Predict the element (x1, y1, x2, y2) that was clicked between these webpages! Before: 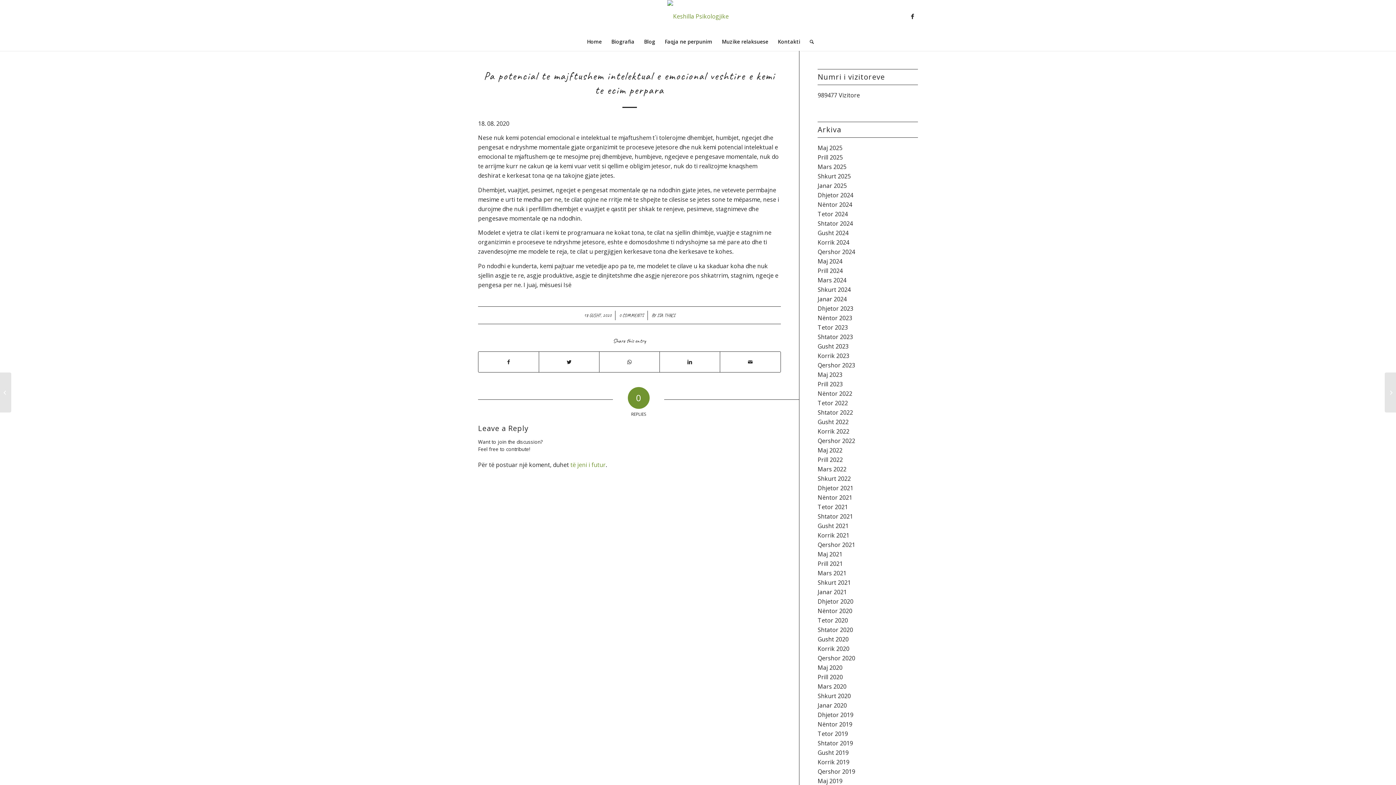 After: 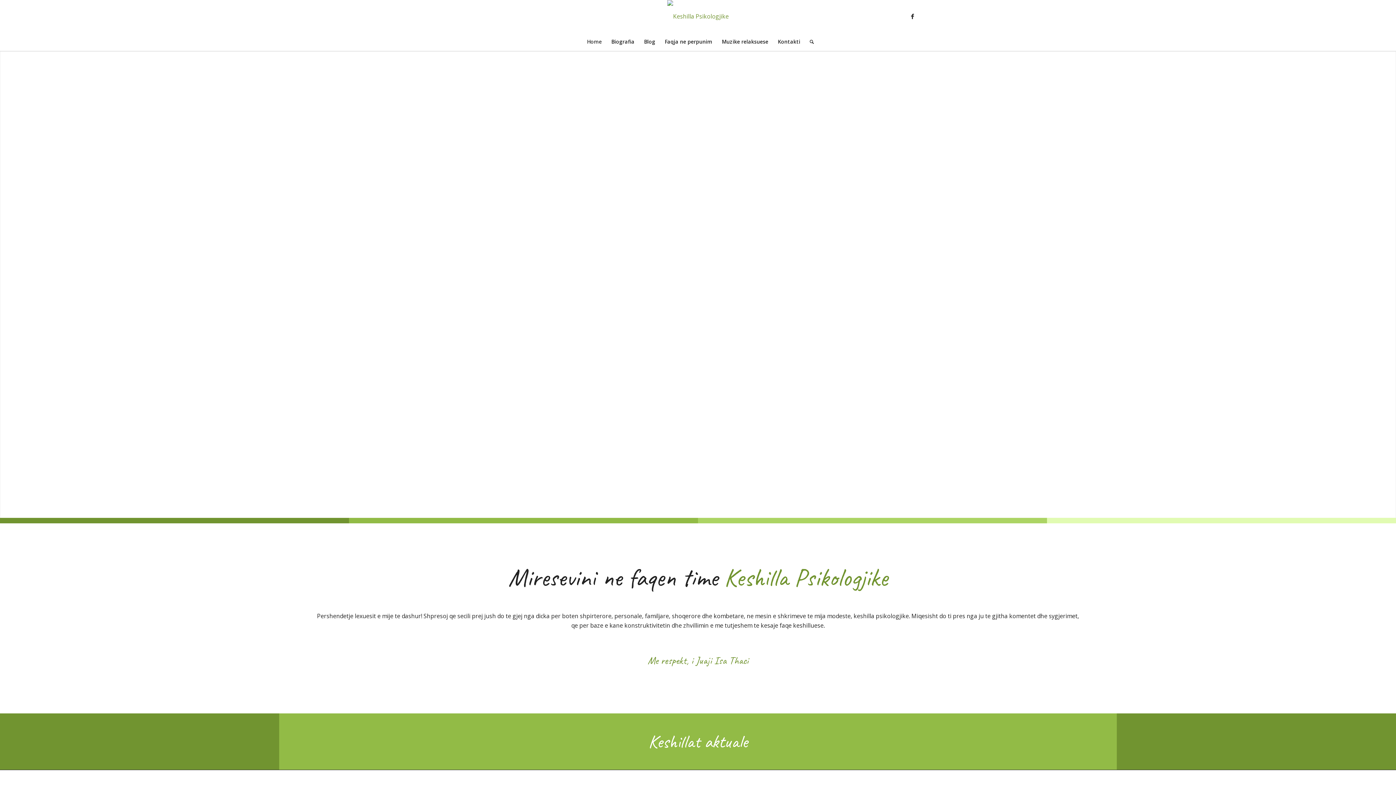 Action: bbox: (657, 312, 675, 318) label: ISA THACI